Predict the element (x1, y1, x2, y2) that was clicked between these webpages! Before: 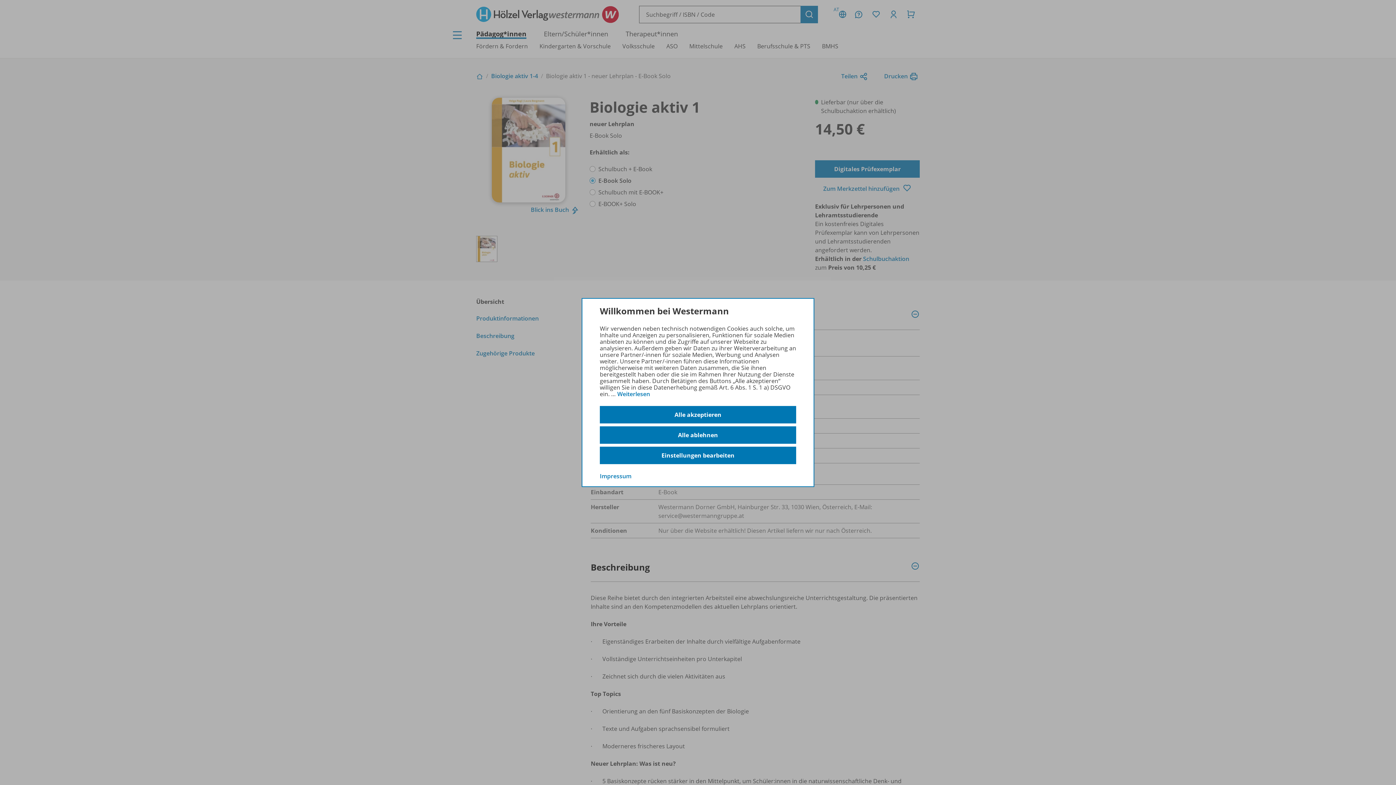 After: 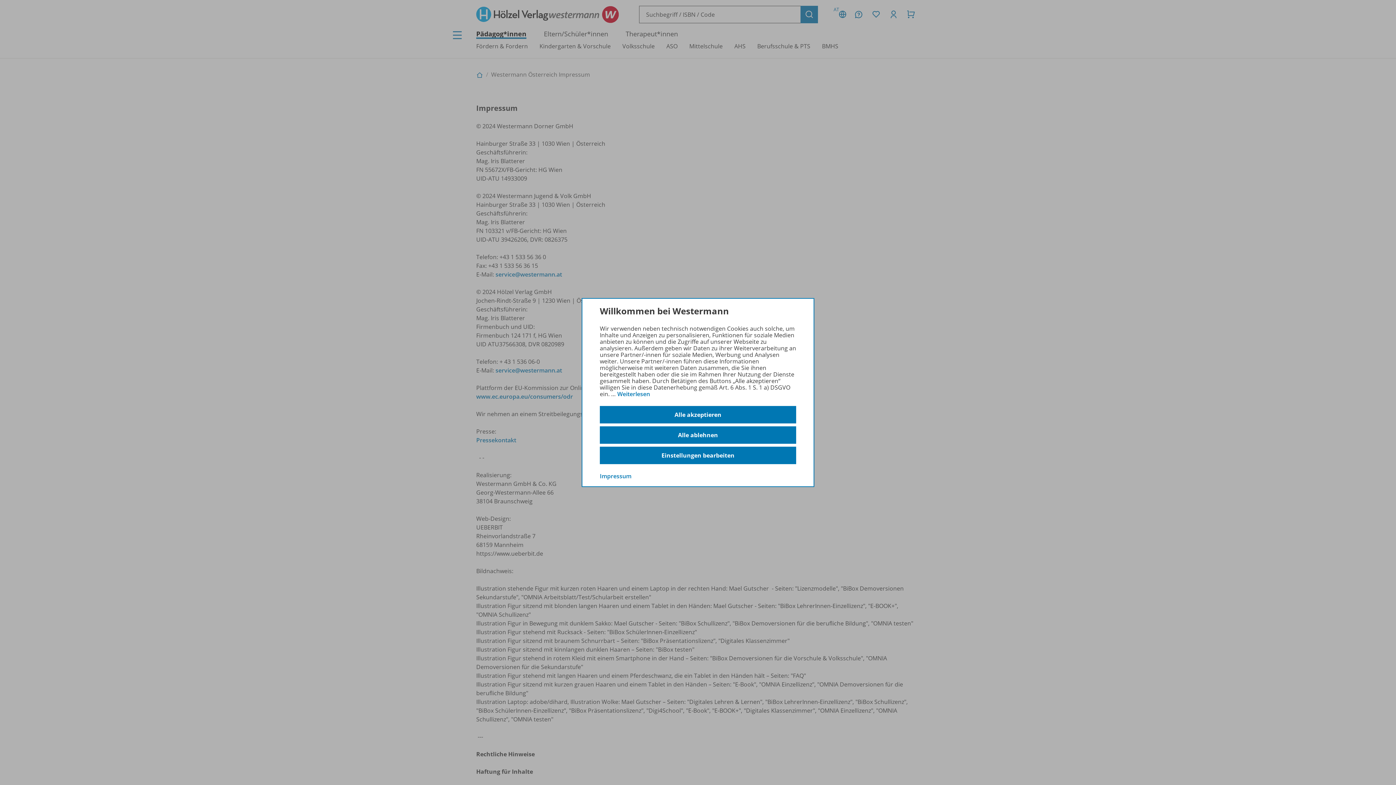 Action: bbox: (600, 472, 631, 480) label: Impressum